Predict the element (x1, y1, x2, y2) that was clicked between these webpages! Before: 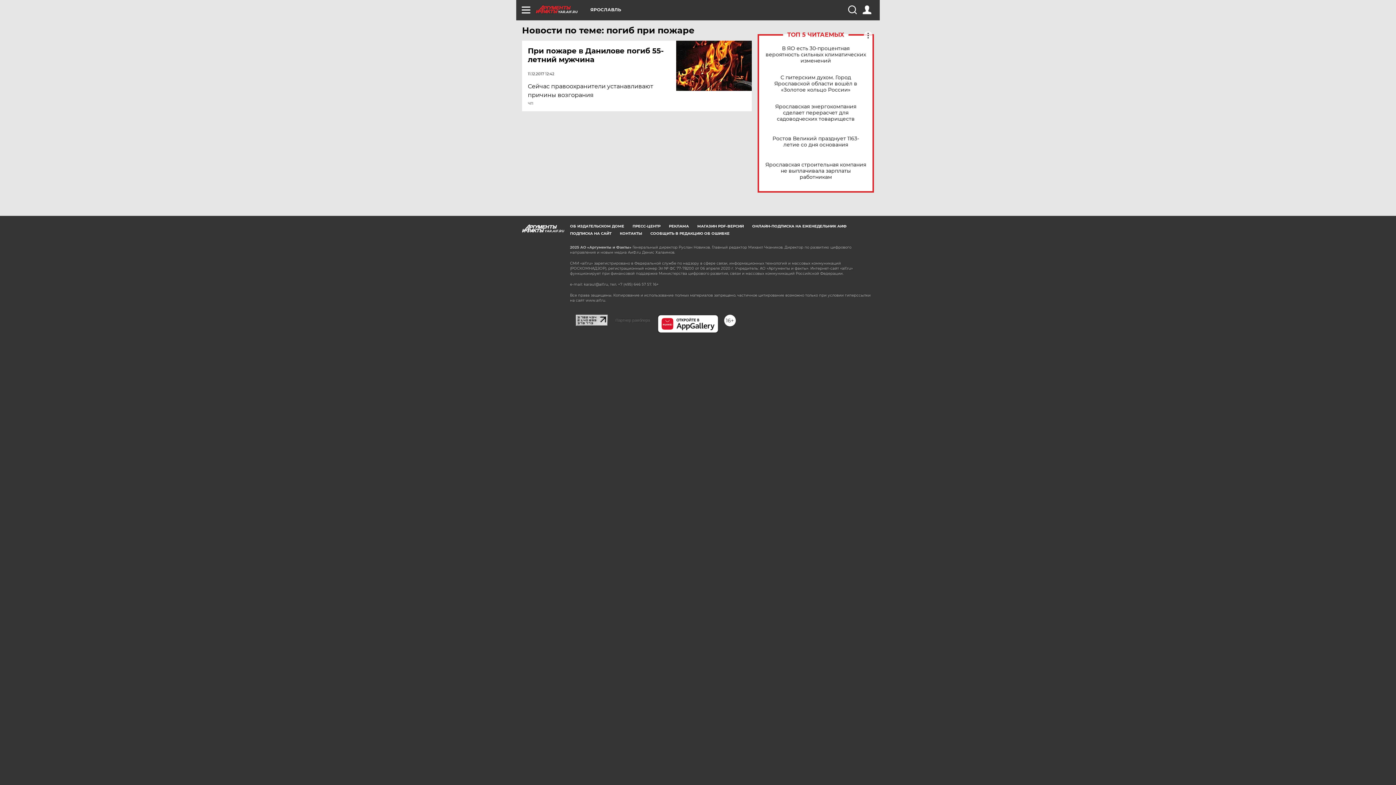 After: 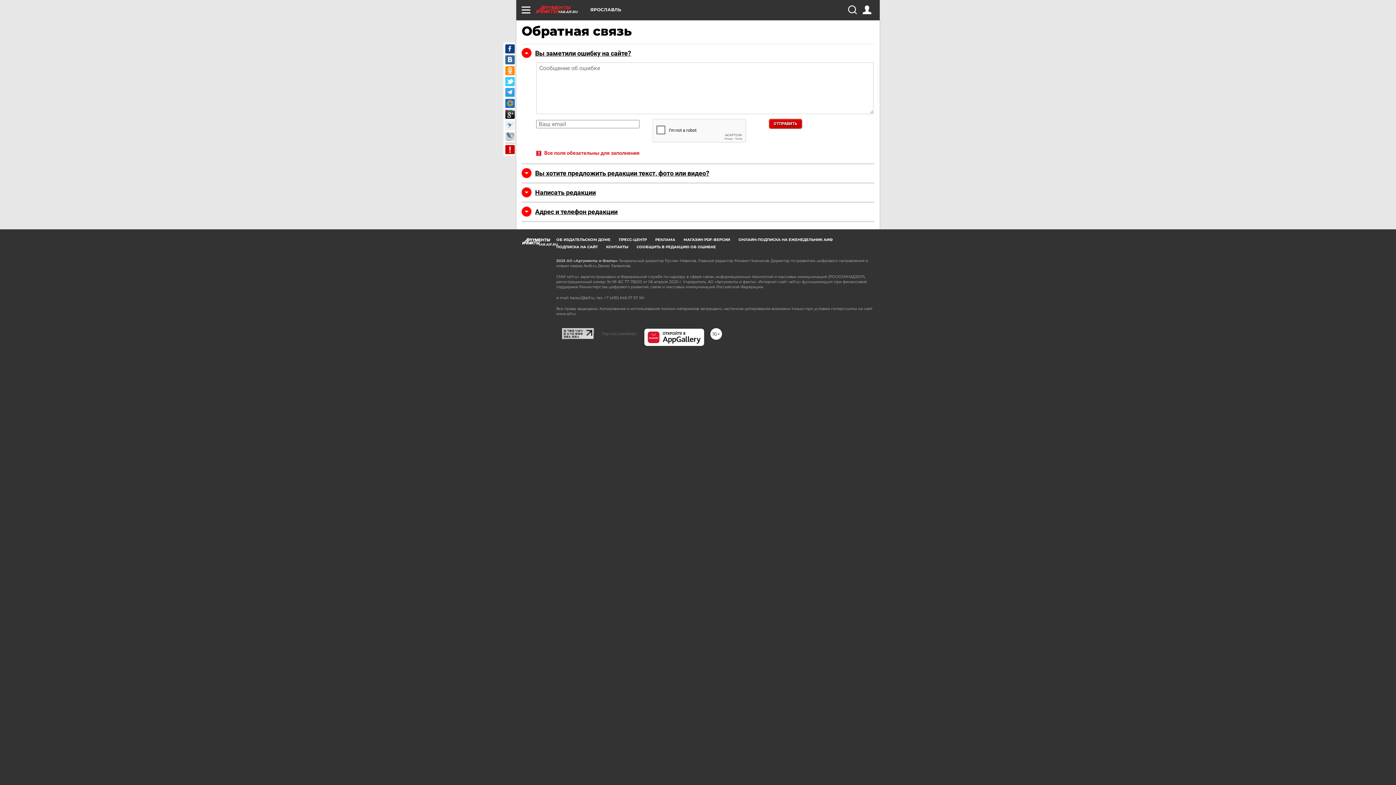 Action: bbox: (650, 231, 729, 236) label: СООБЩИТЬ В РЕДАКЦИЮ ОБ ОШИБКЕ